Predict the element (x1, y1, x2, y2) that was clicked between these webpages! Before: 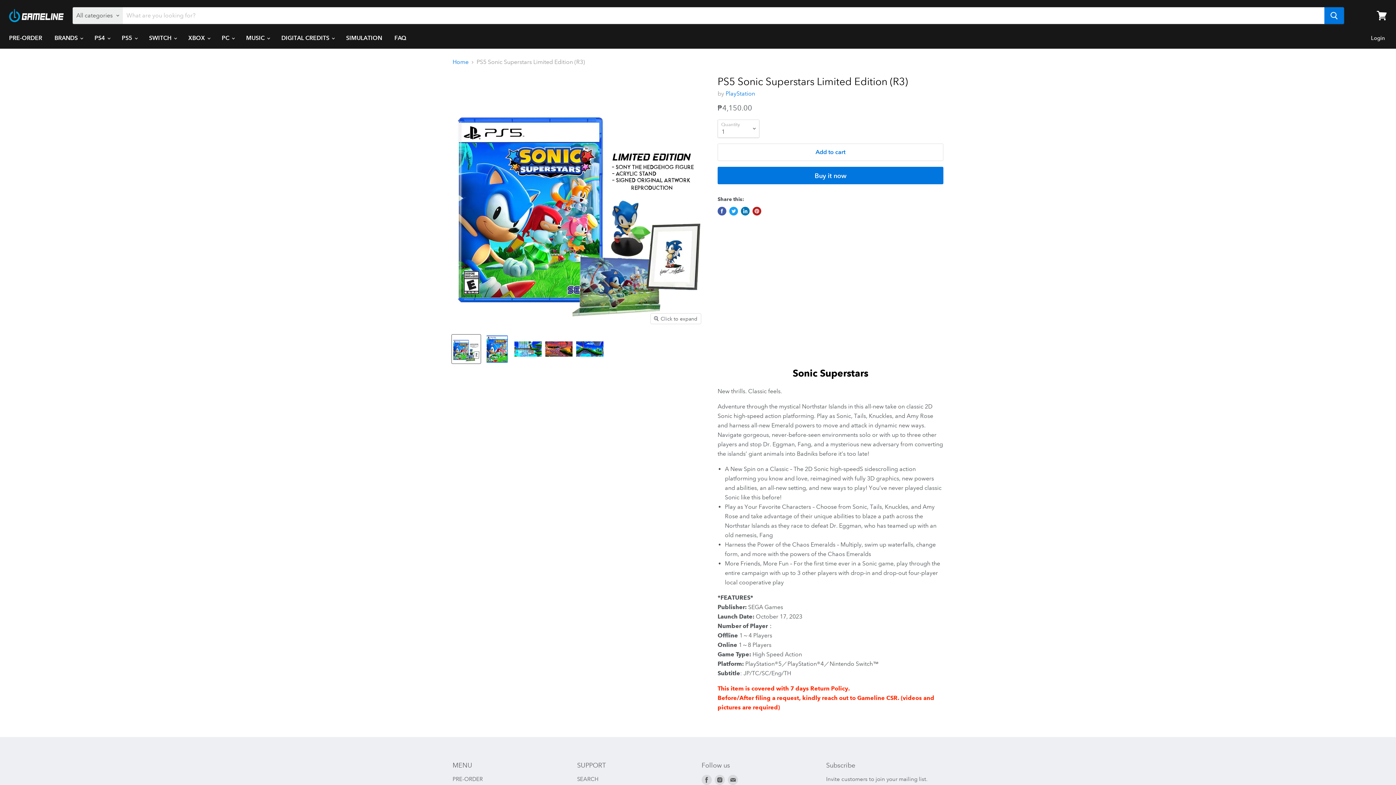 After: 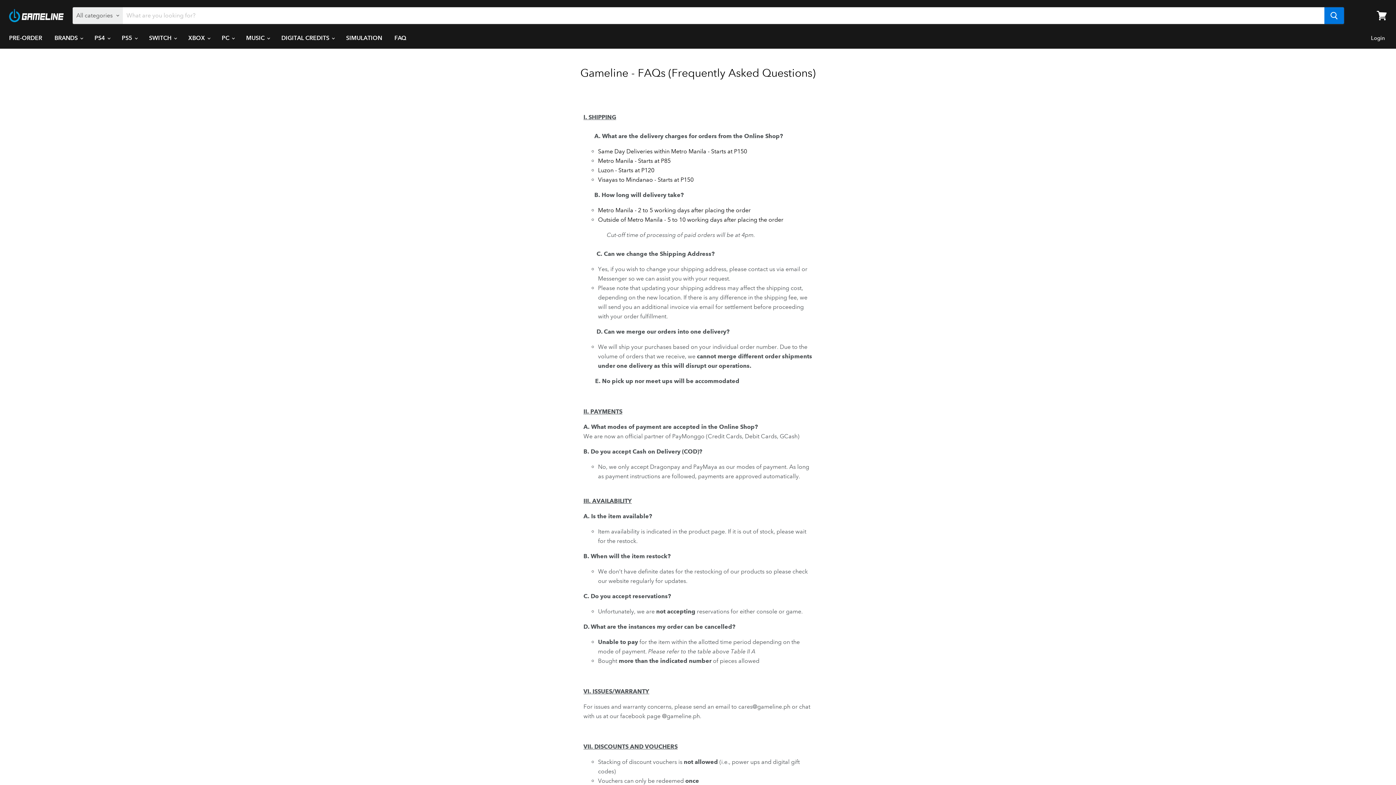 Action: bbox: (389, 30, 412, 45) label: FAQ